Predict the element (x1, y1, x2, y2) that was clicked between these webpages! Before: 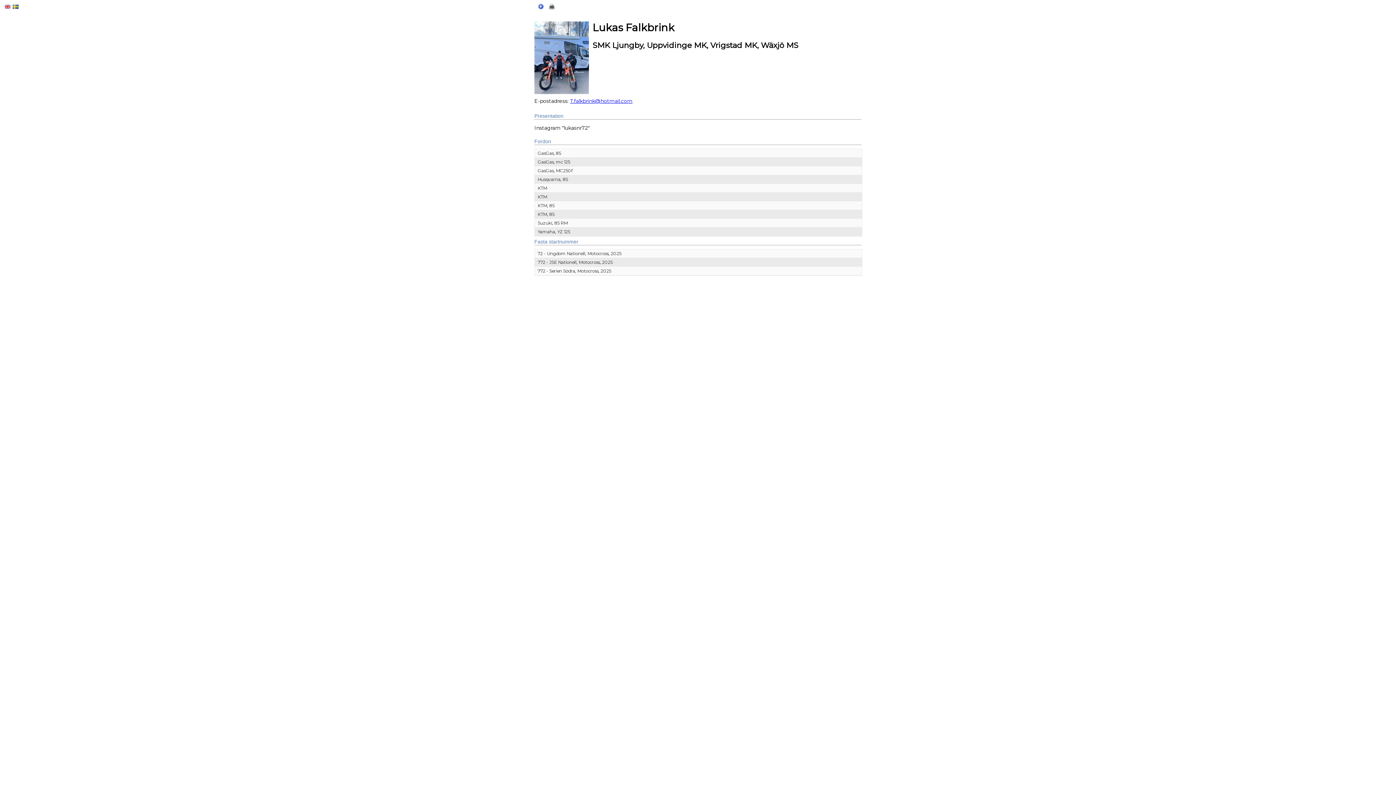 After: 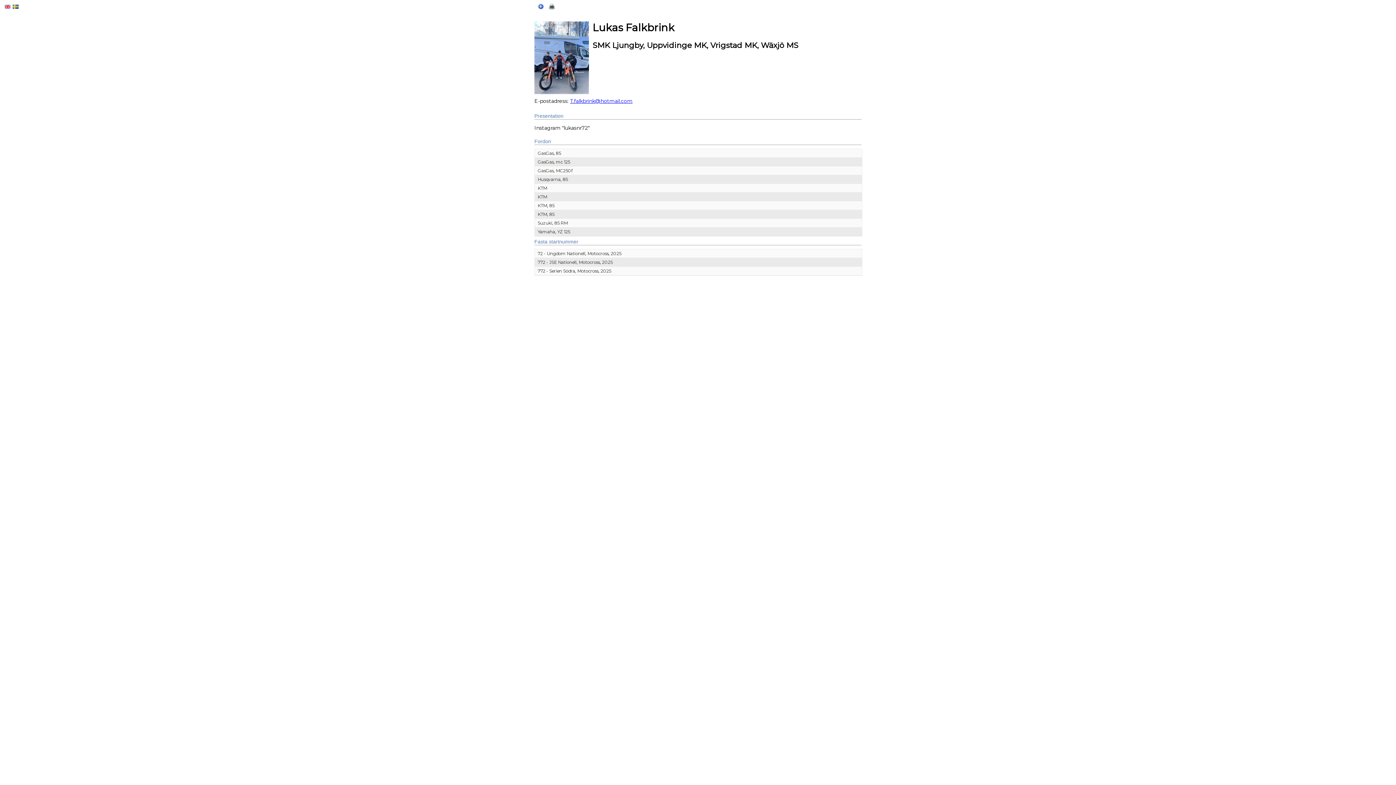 Action: bbox: (549, 4, 554, 10)